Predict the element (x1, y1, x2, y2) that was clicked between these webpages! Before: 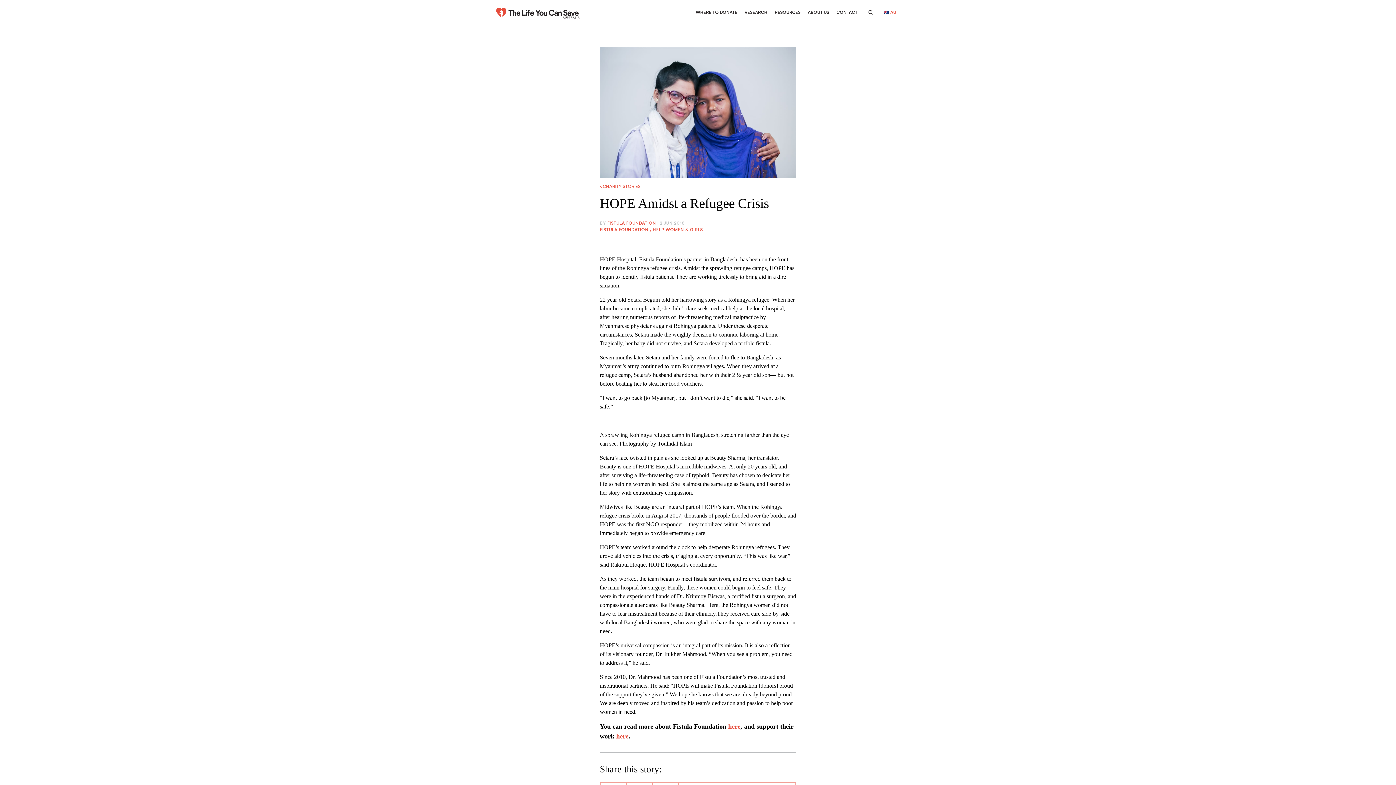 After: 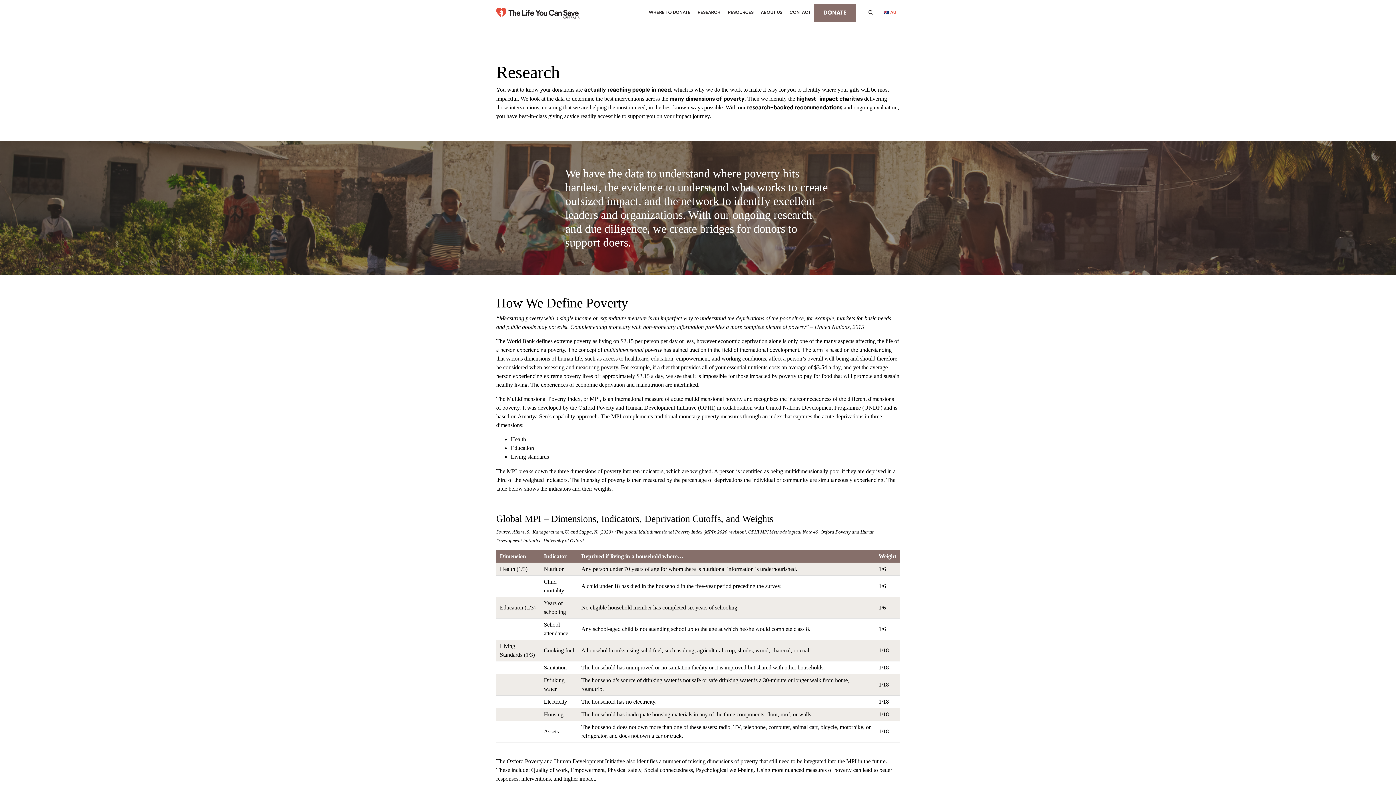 Action: bbox: (741, 3, 771, 21) label: RESEARCH